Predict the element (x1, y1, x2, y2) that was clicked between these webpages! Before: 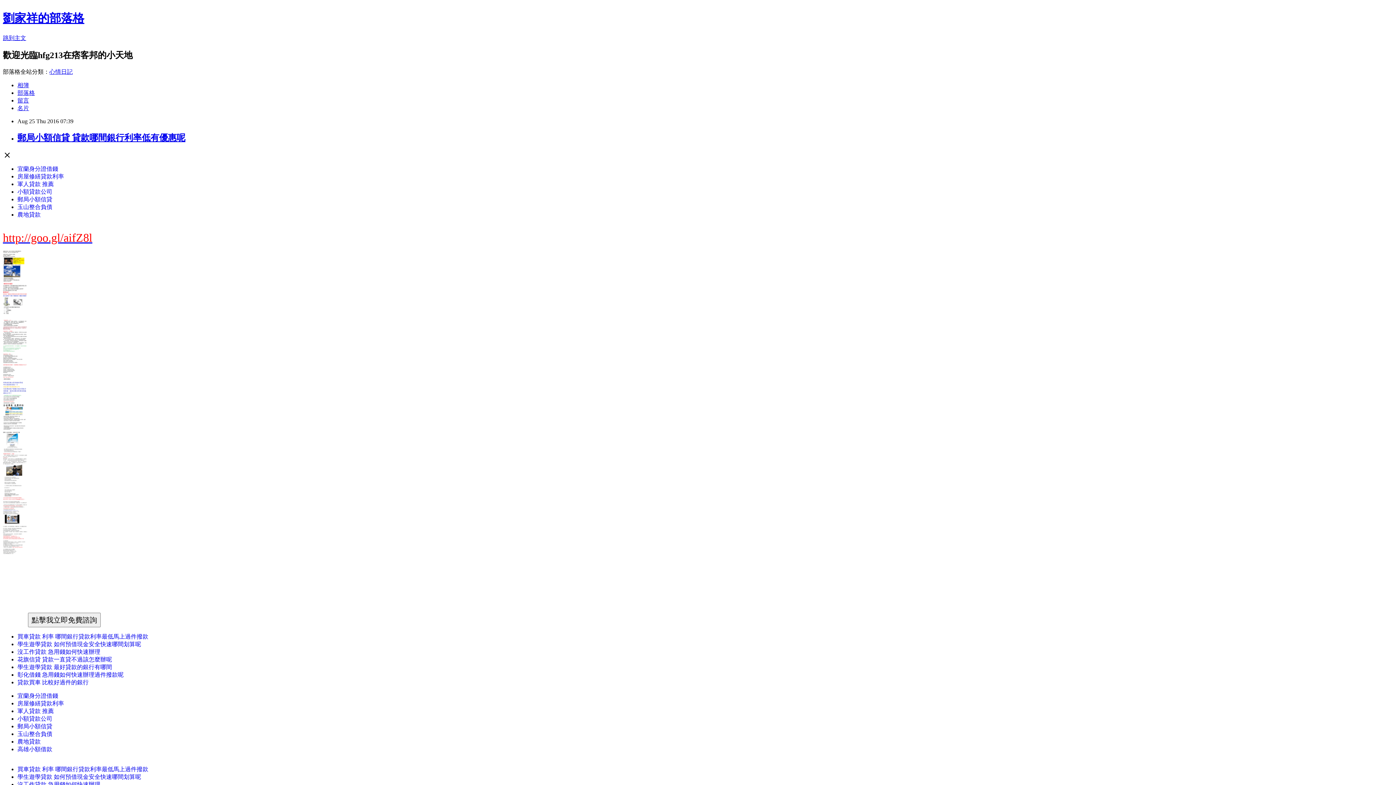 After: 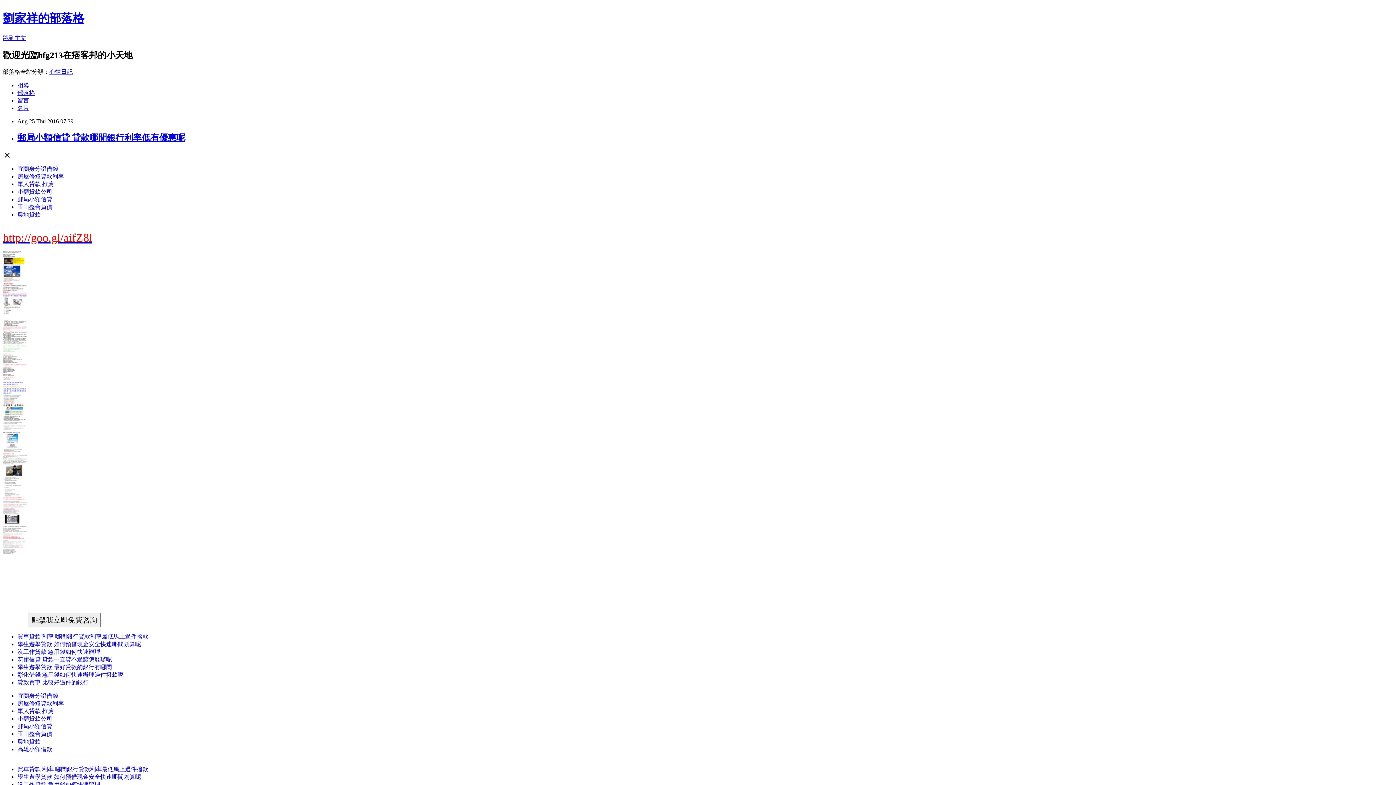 Action: label: 玉山整合負債 bbox: (17, 203, 52, 210)